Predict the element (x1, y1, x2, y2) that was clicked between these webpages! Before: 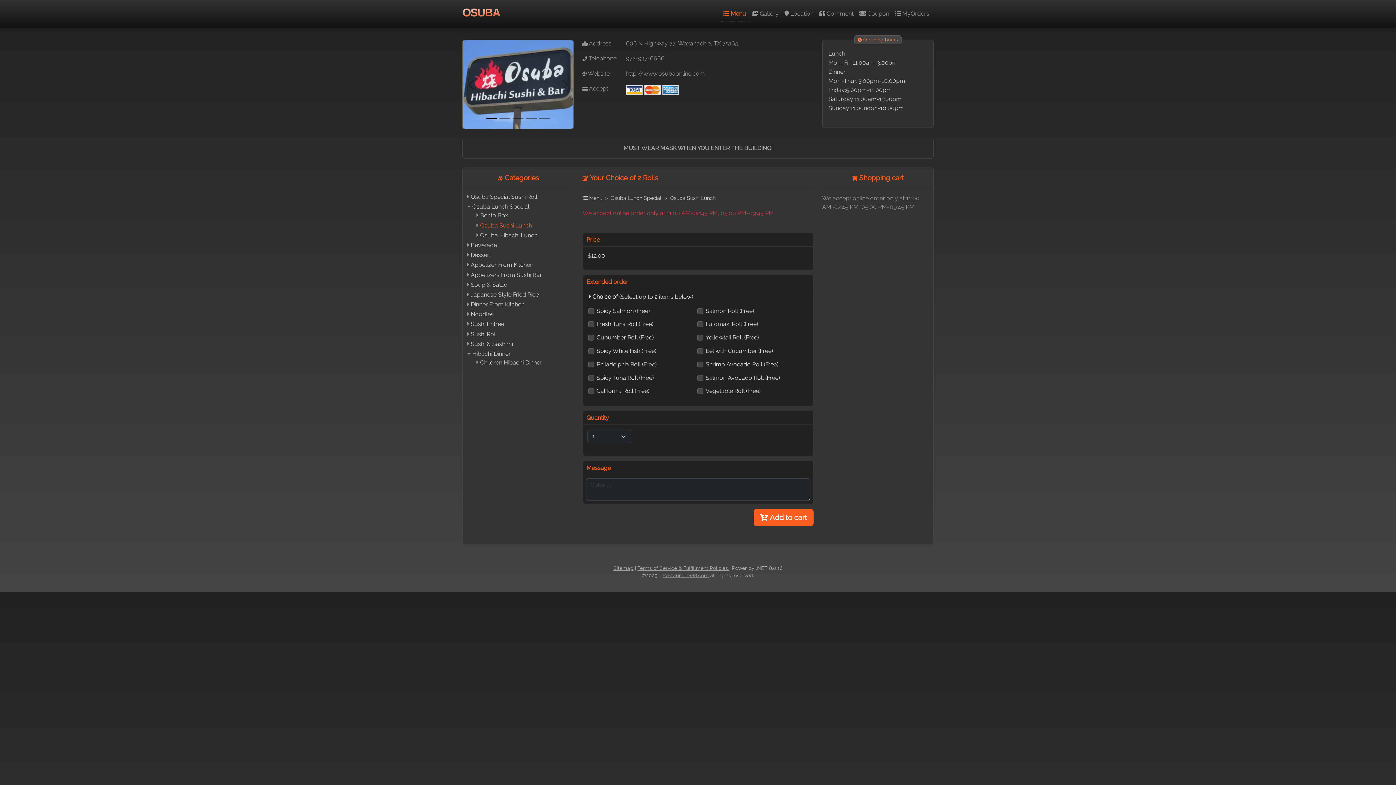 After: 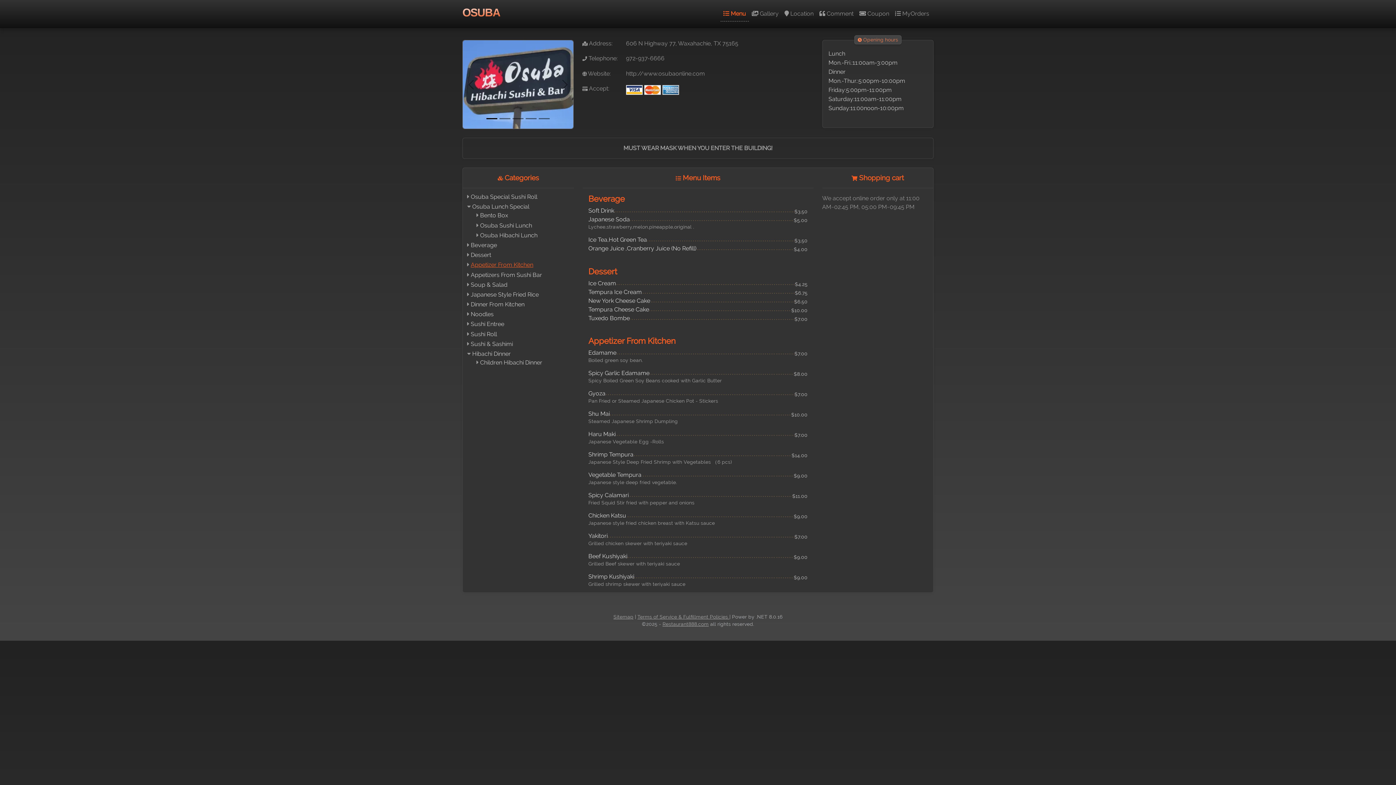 Action: label: Beverage bbox: (470, 241, 497, 248)